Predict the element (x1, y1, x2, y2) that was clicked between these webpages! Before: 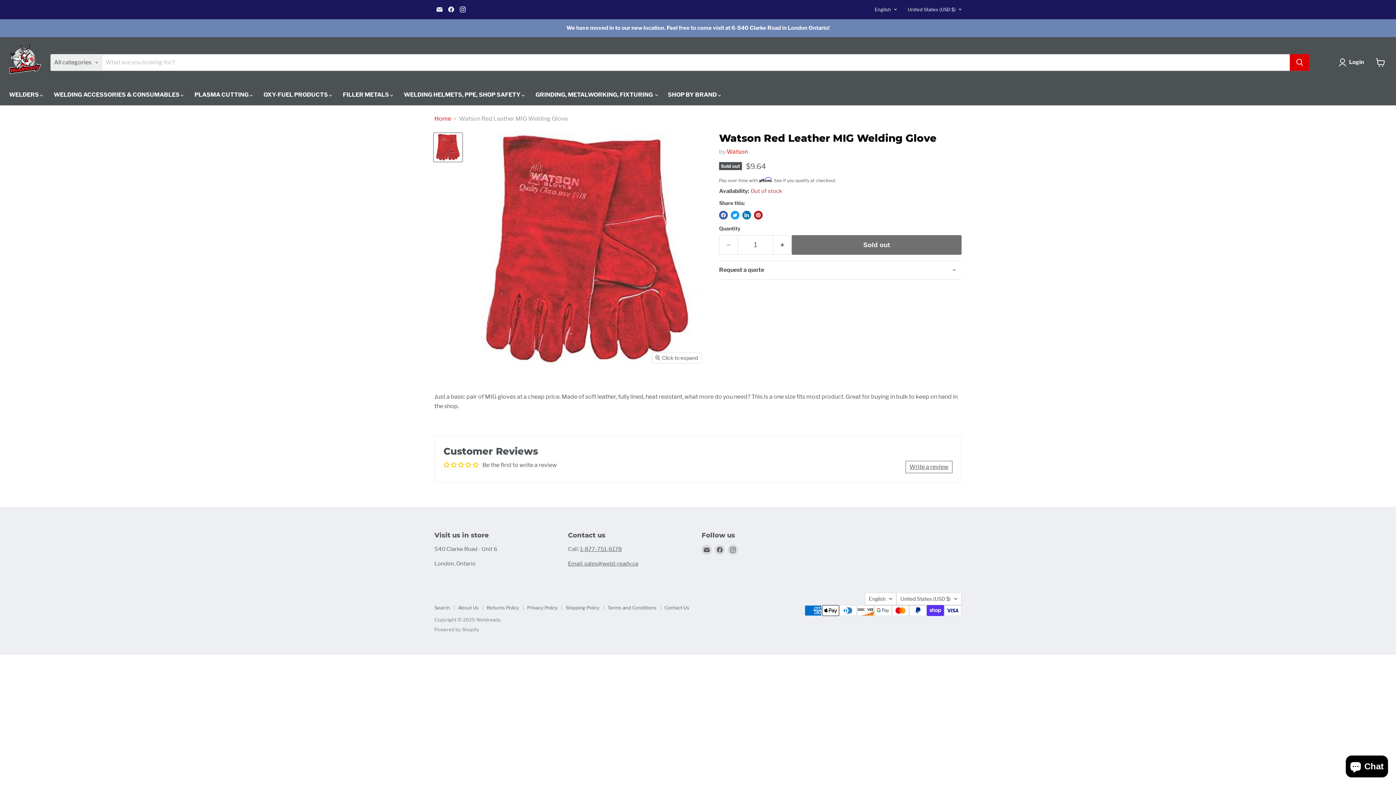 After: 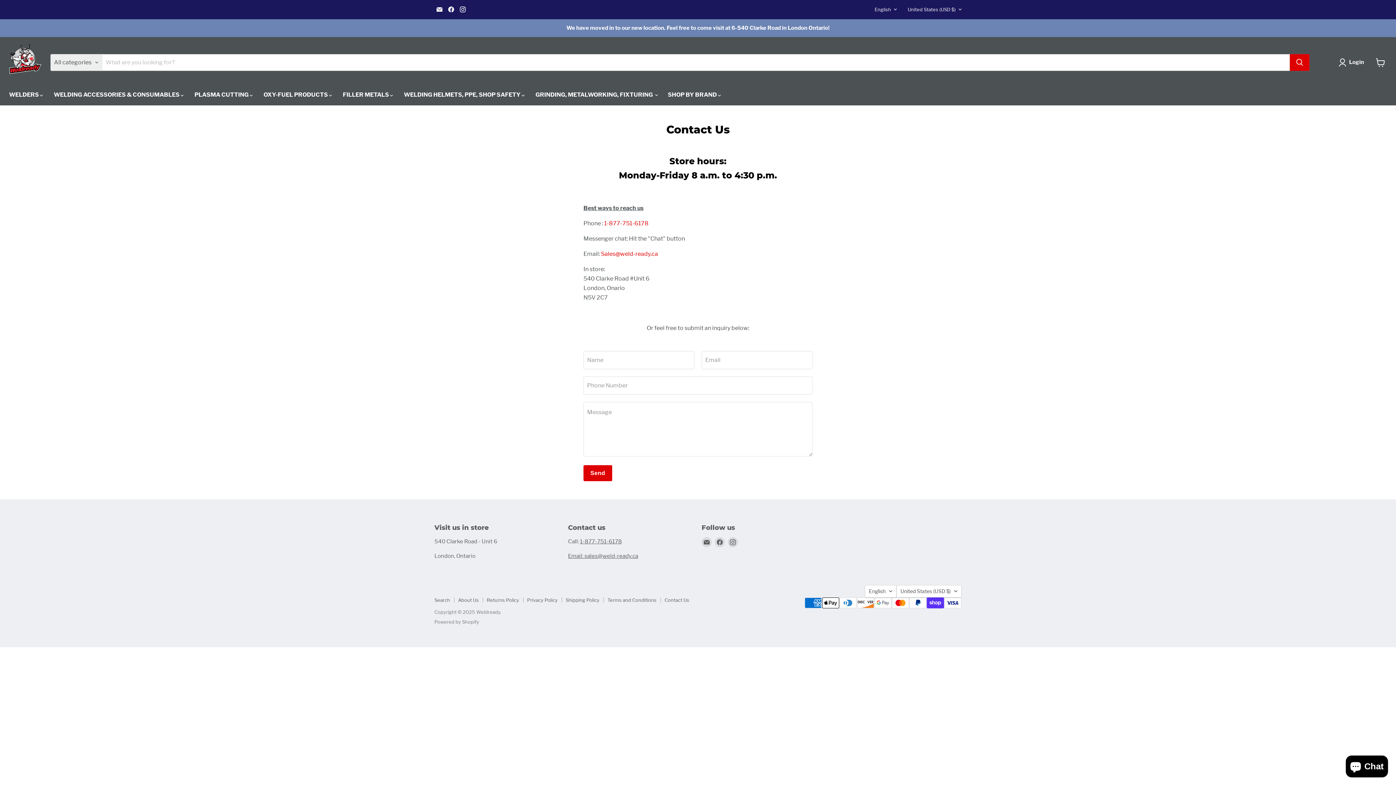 Action: label: Contact Us bbox: (664, 604, 689, 610)